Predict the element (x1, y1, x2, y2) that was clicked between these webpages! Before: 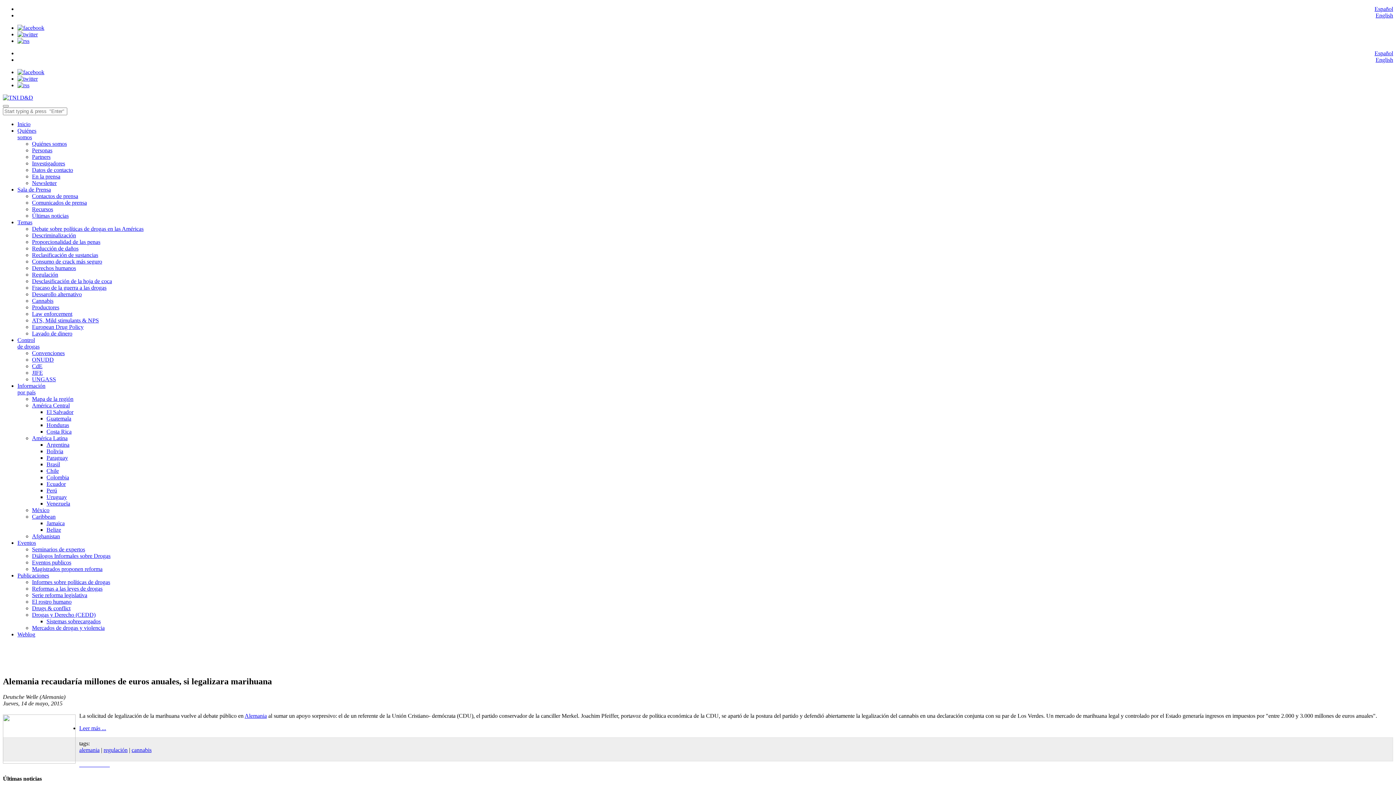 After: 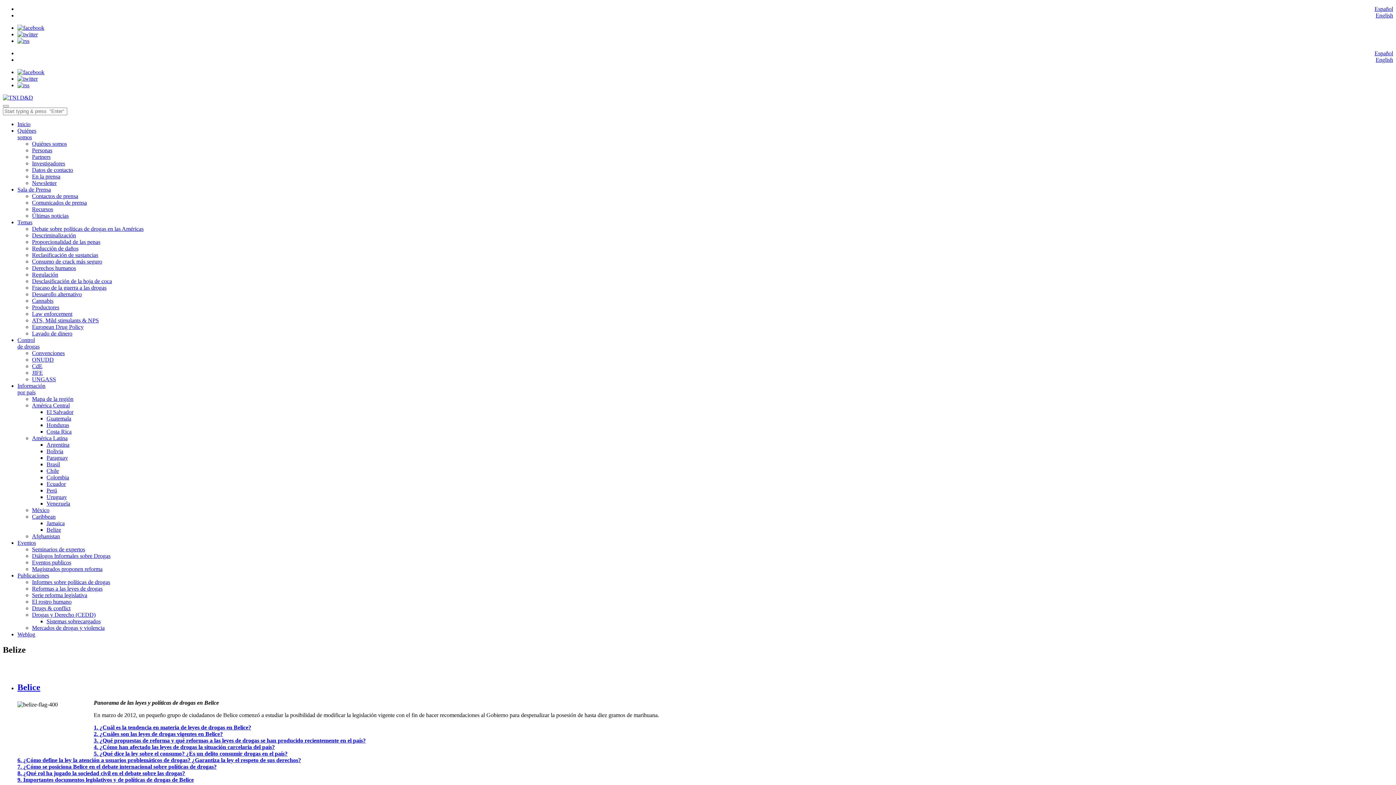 Action: label: Belize bbox: (46, 526, 61, 533)